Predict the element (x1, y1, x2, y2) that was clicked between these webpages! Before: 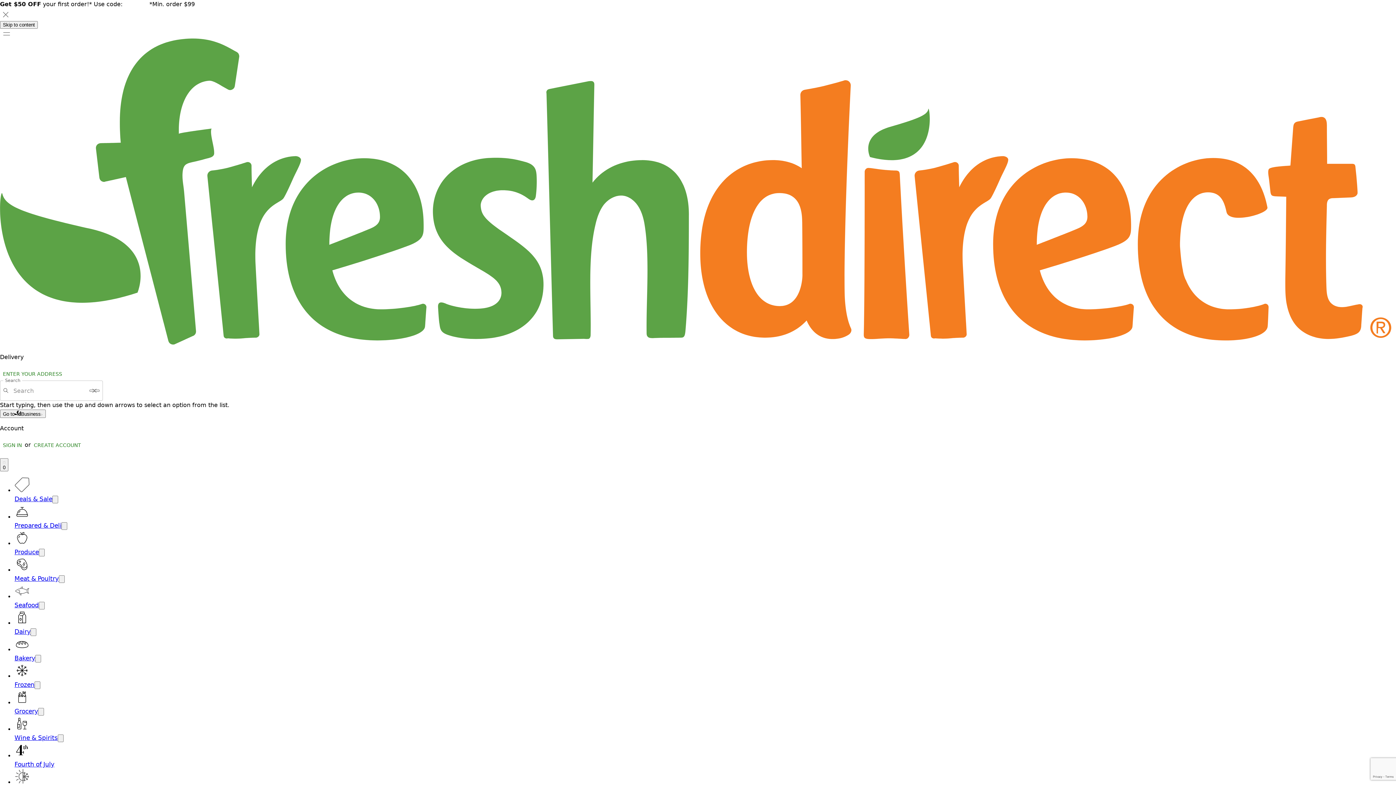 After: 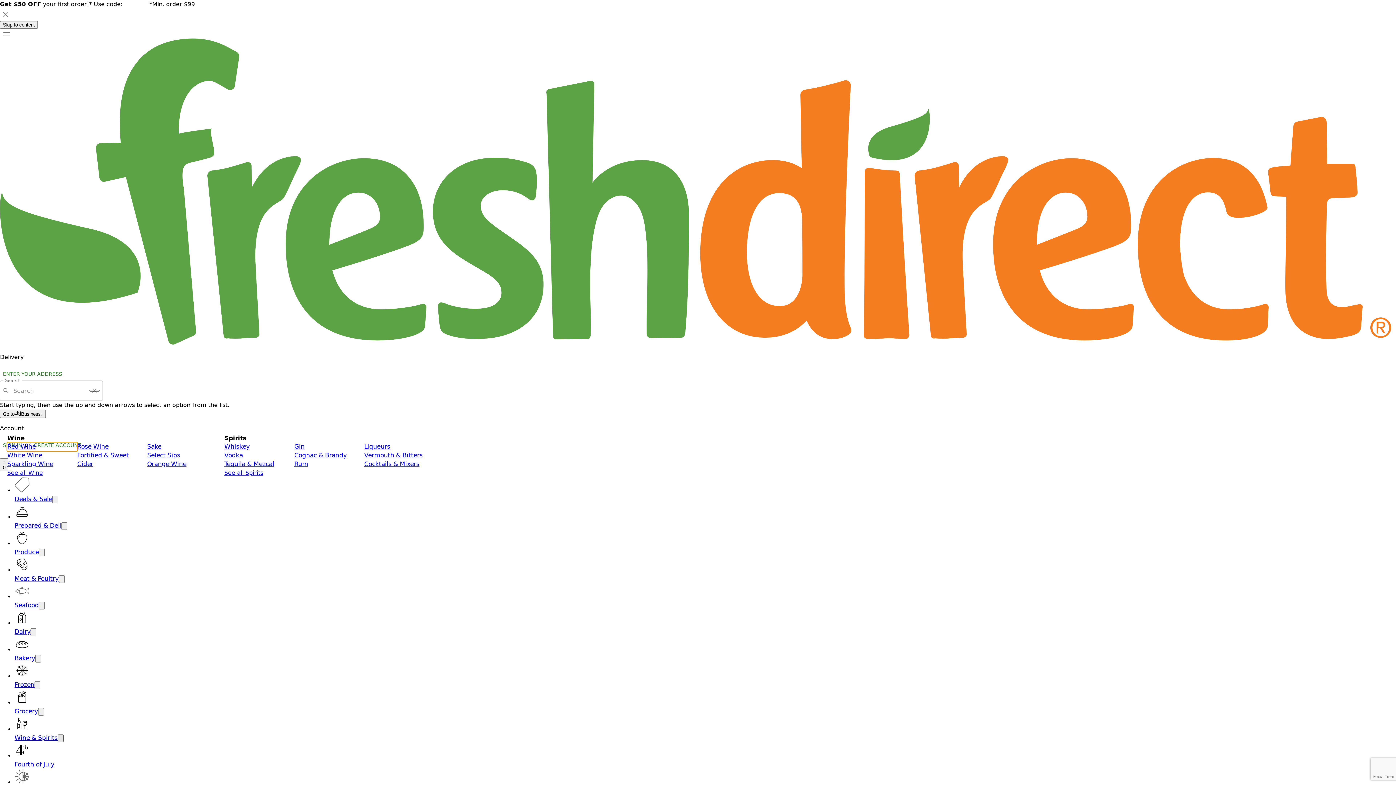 Action: label: Open submenu for Wine & Spirits bbox: (57, 735, 63, 742)